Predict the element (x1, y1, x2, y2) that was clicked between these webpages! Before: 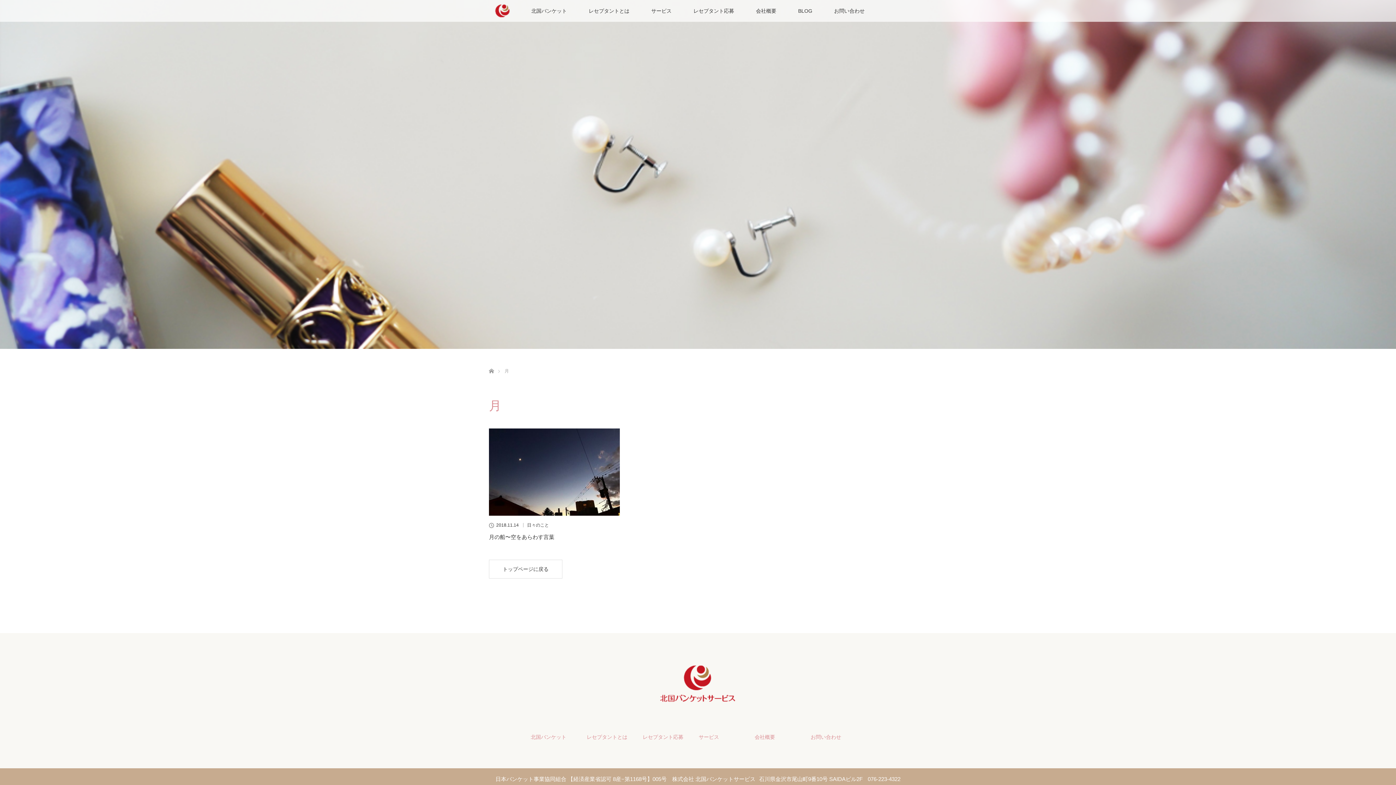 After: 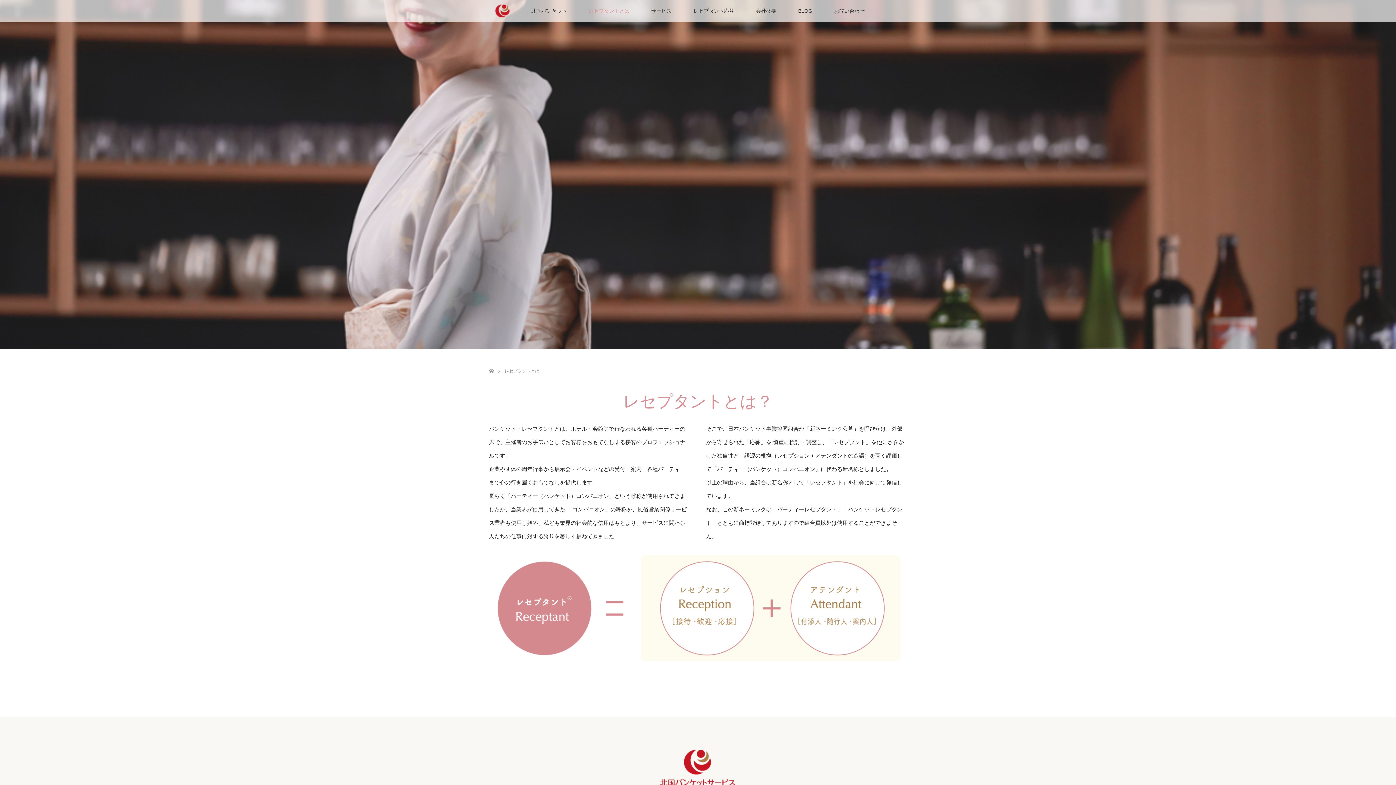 Action: label: レセプタントとは bbox: (586, 733, 641, 741)